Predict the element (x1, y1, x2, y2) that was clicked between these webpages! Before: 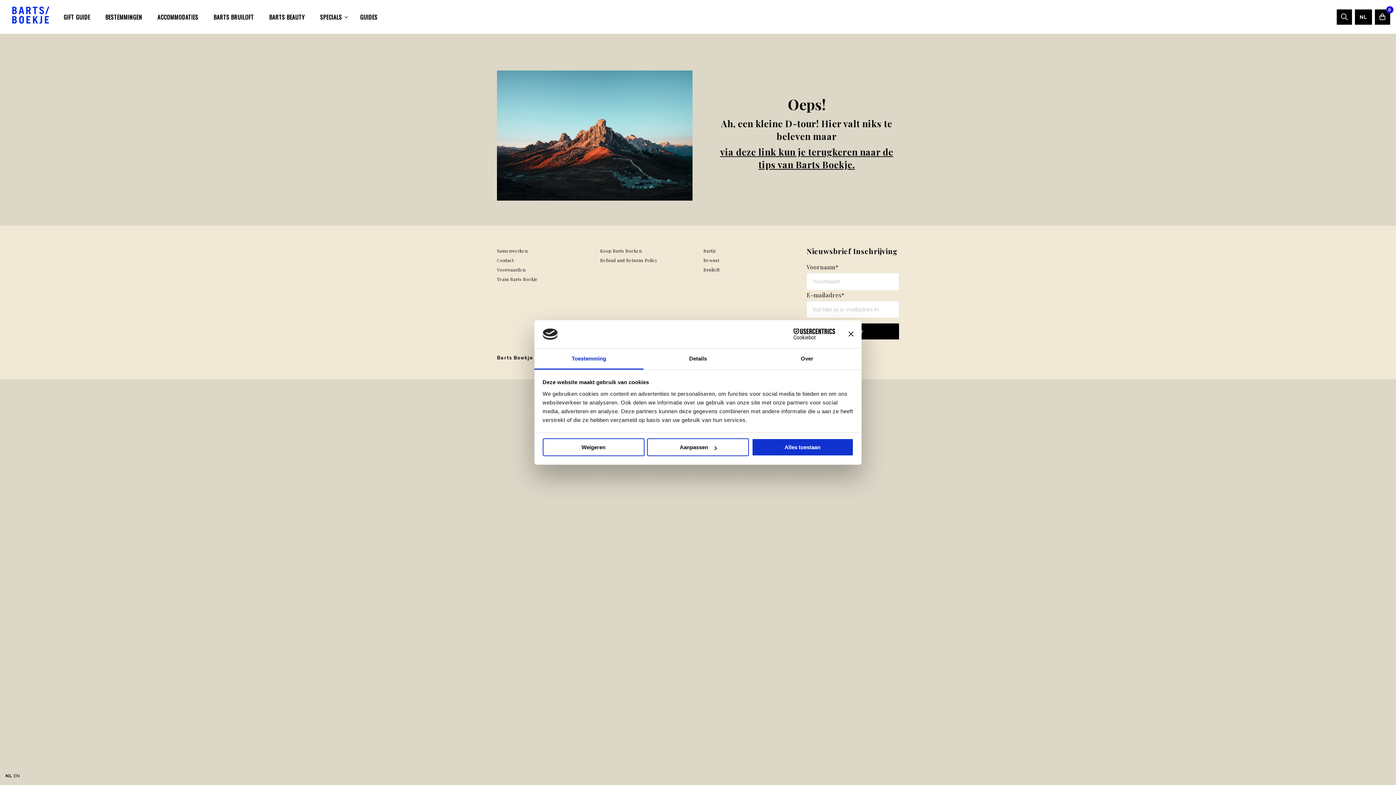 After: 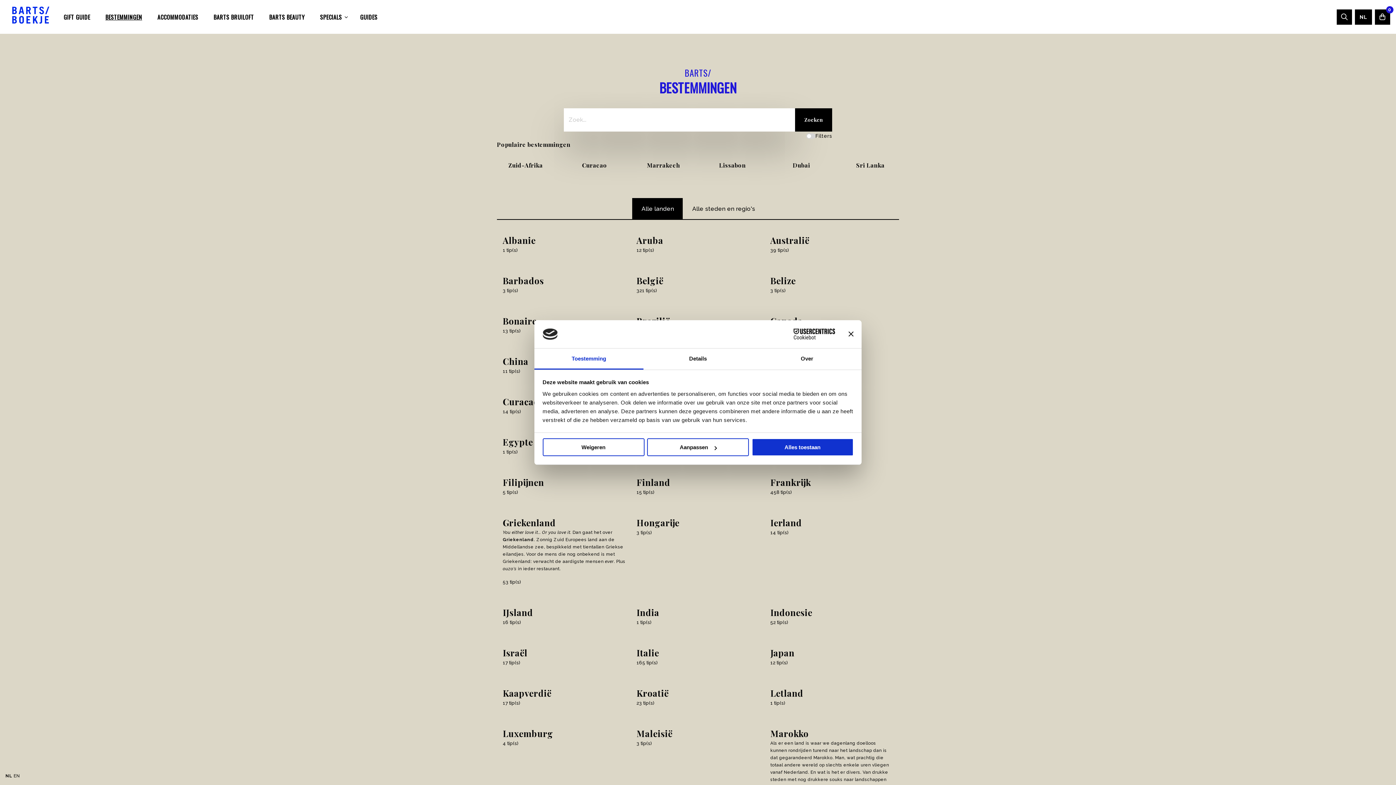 Action: bbox: (99, 9, 148, 23) label: BESTEMMINGEN